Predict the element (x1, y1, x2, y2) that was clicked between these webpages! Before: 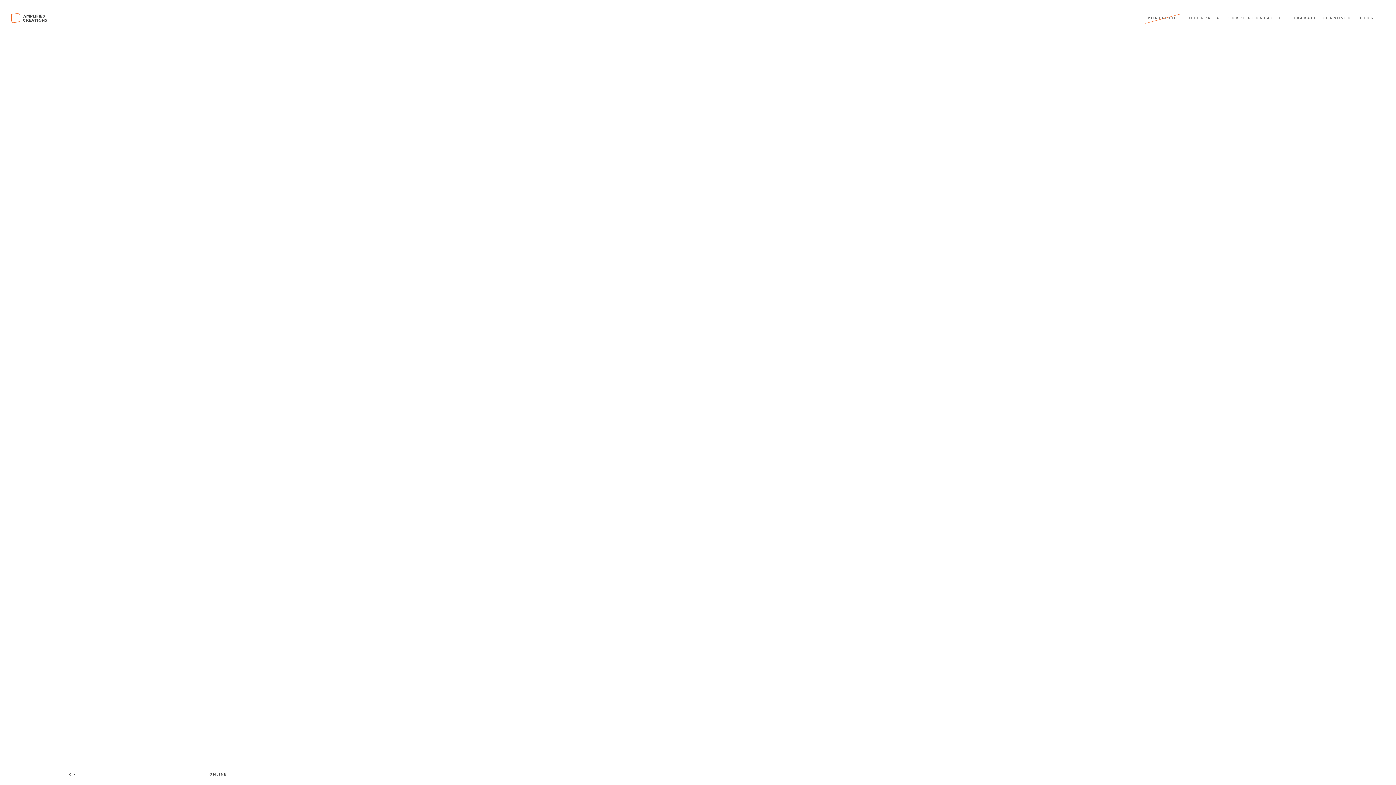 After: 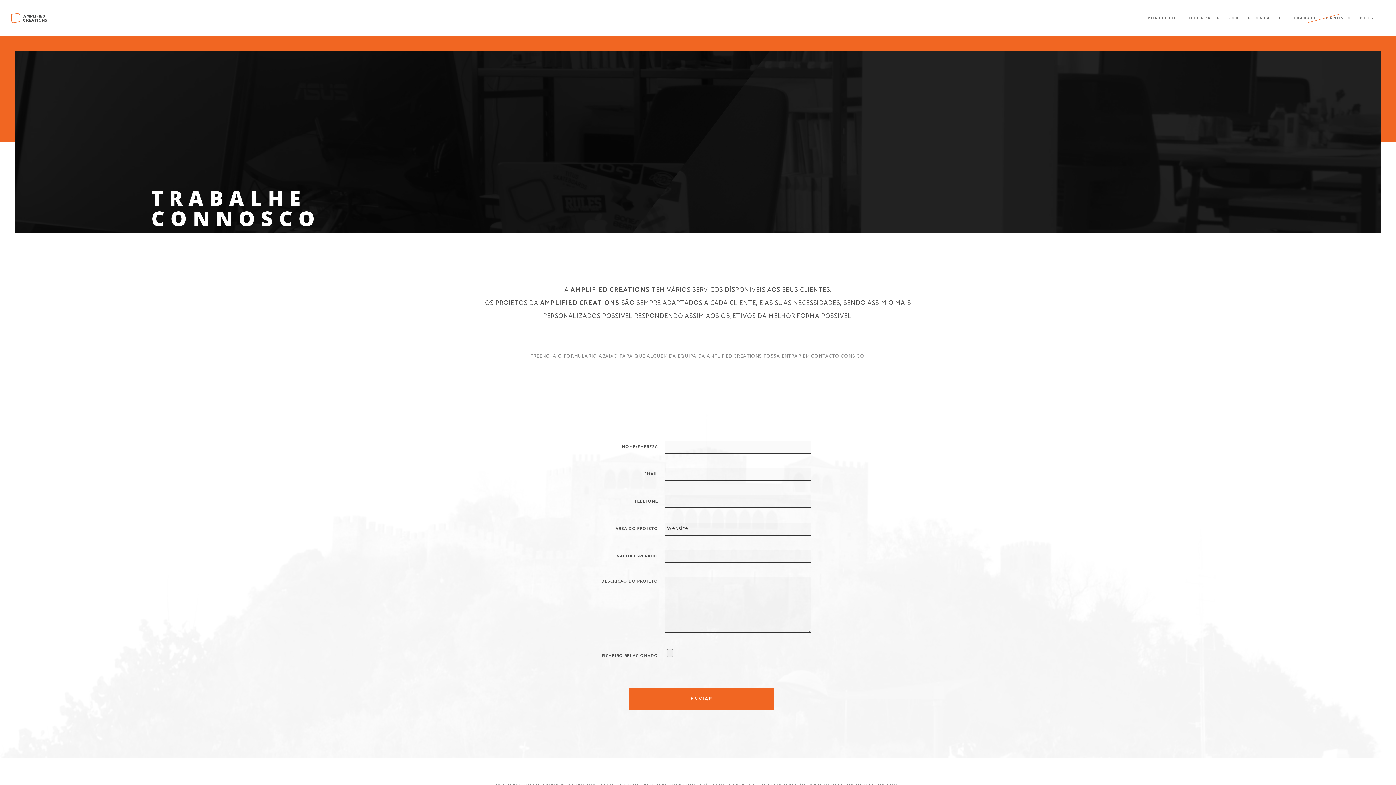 Action: bbox: (1289, 7, 1355, 29) label: TRABALHE CONNOSCO